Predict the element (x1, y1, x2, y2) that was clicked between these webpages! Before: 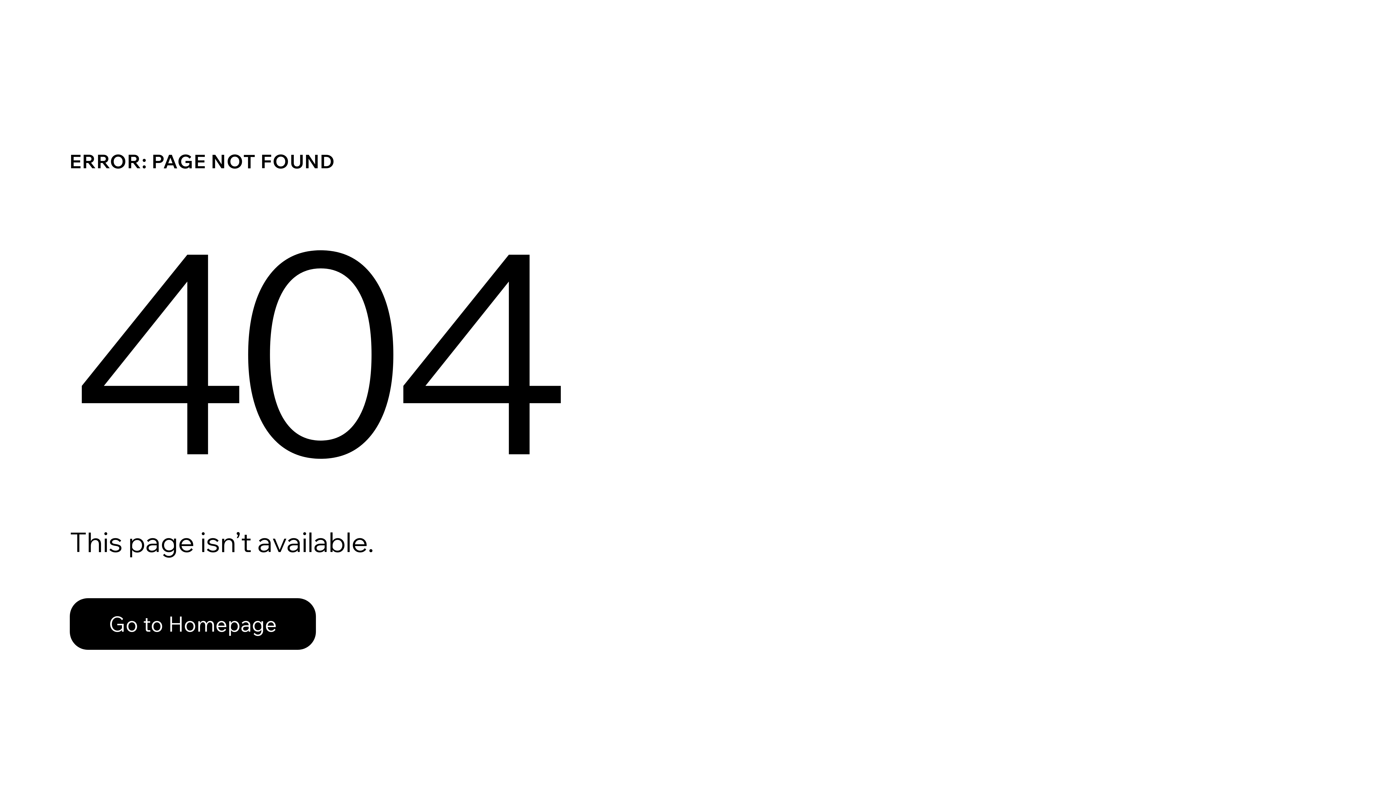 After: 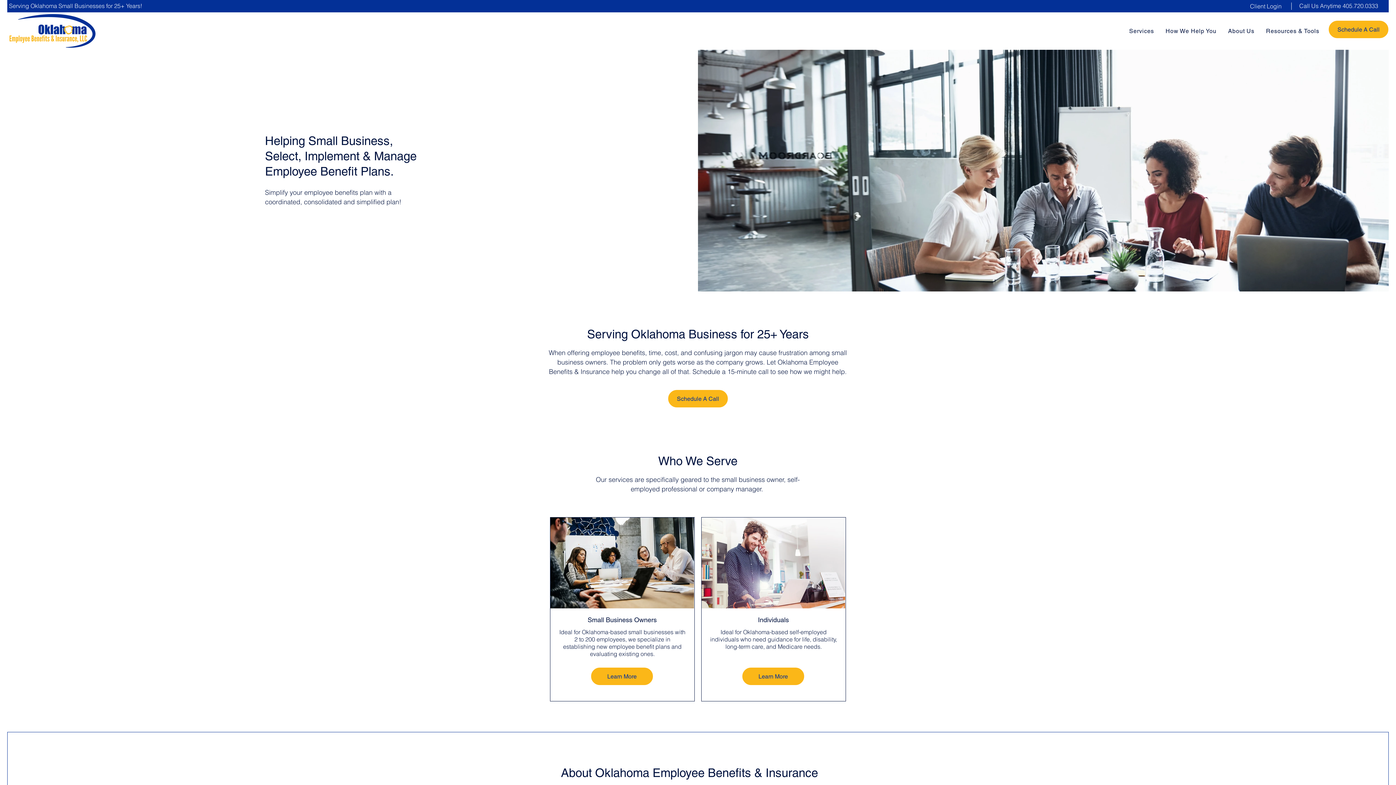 Action: bbox: (69, 598, 316, 650) label: Go to Homepage